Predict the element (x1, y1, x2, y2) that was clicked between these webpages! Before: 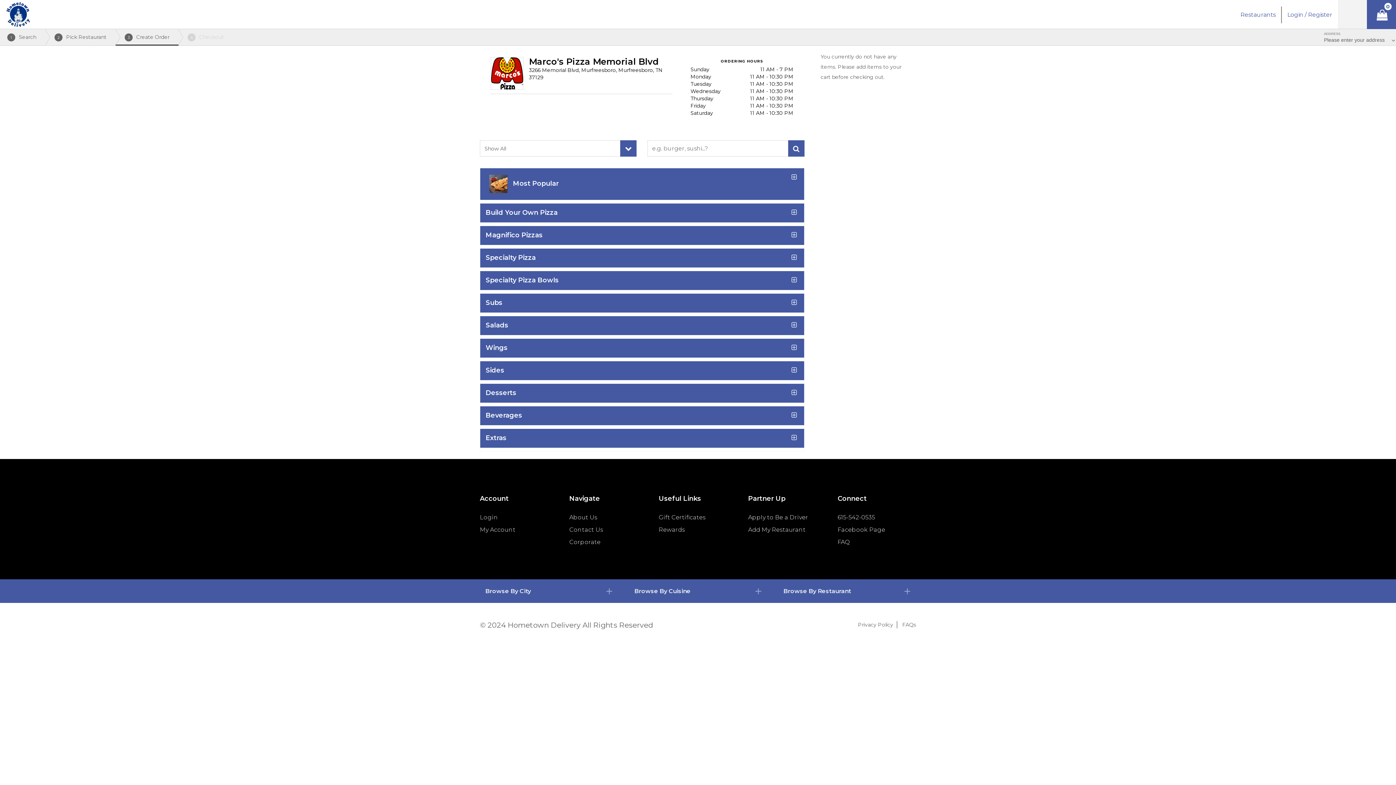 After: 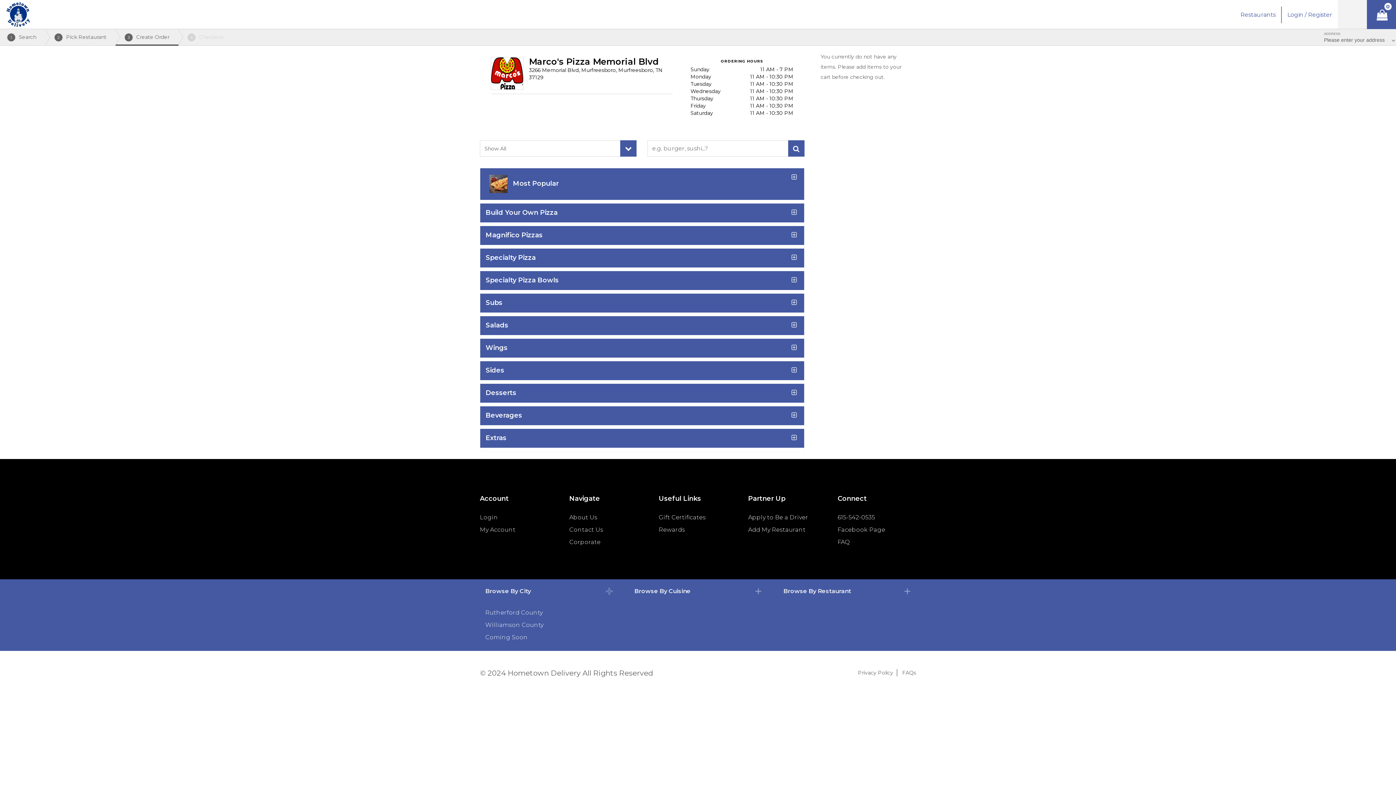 Action: bbox: (480, 579, 618, 603) label: Browse By City